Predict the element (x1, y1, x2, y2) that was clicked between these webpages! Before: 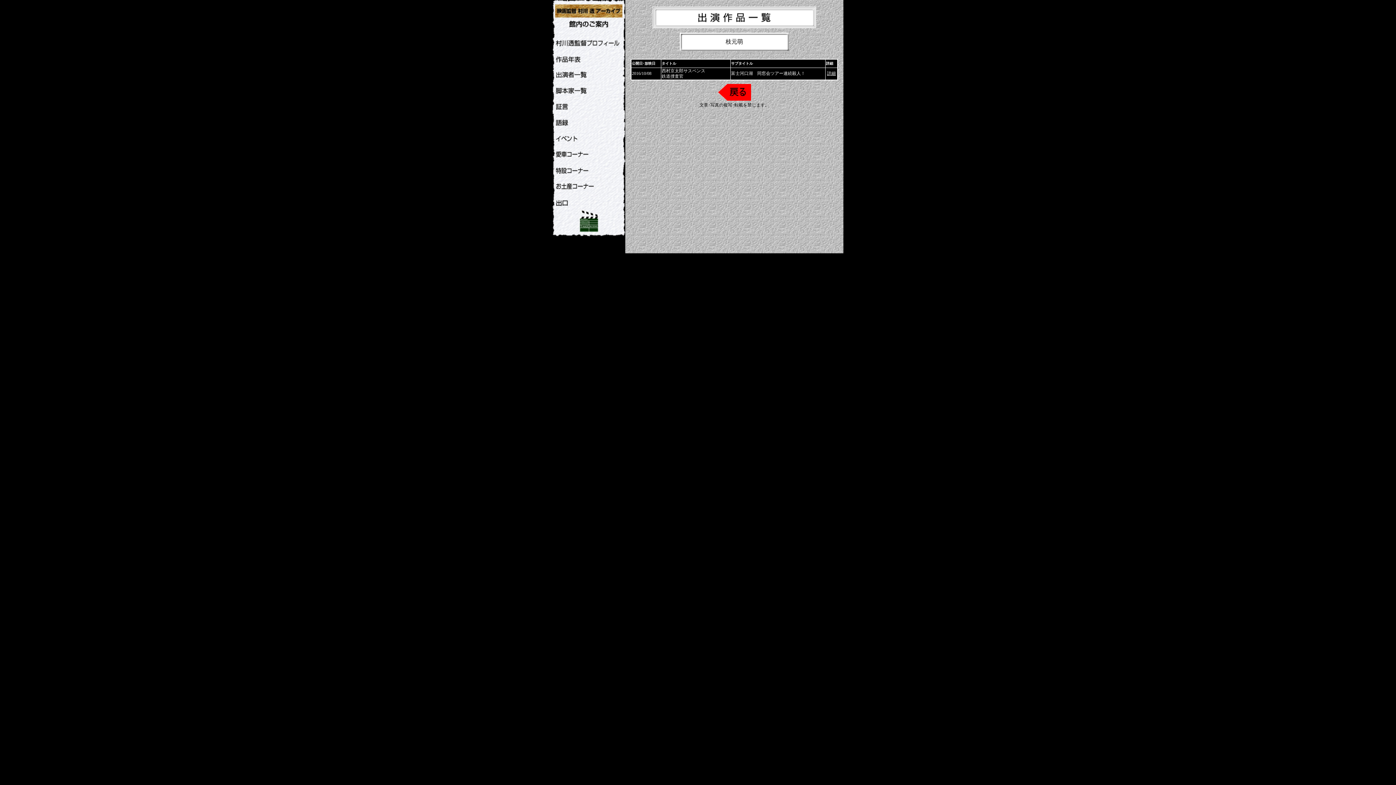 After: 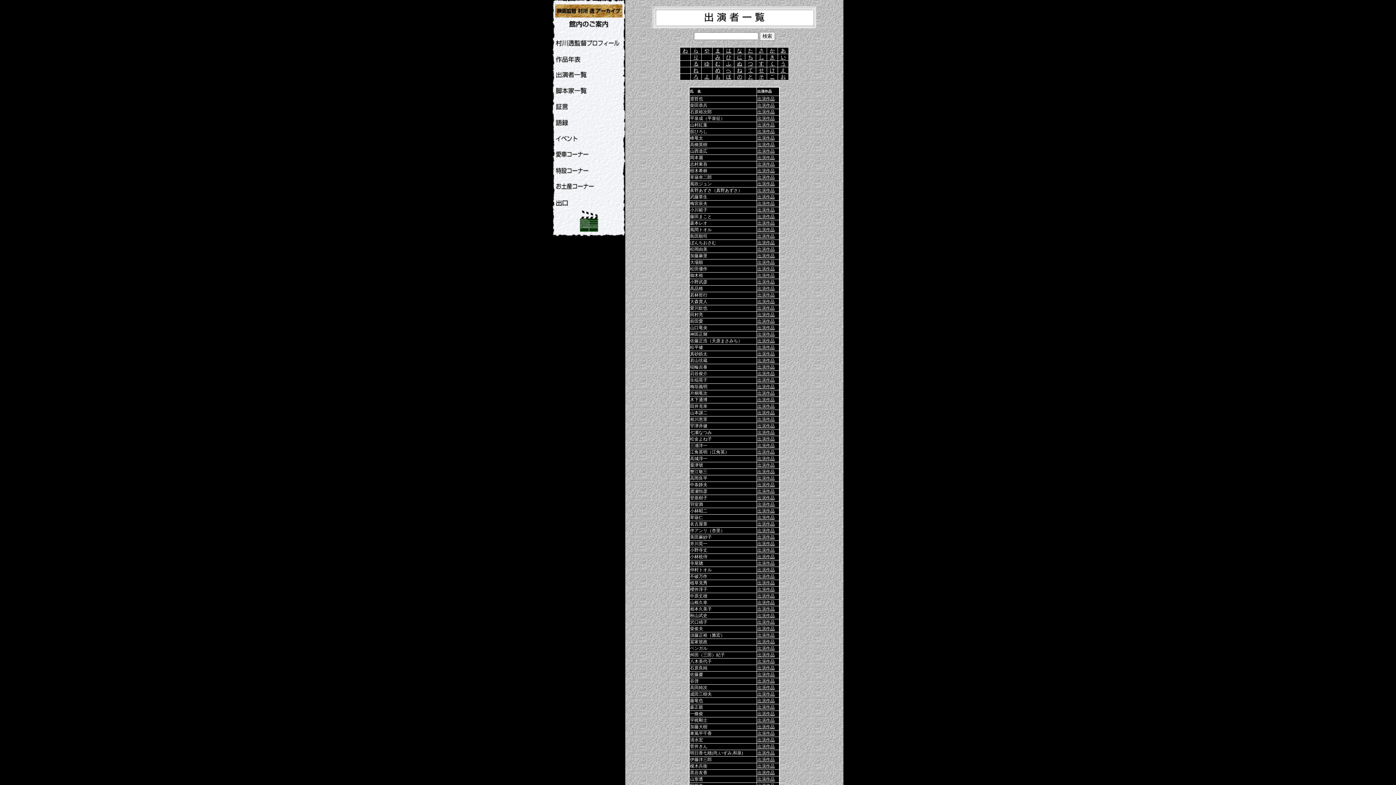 Action: bbox: (554, 77, 621, 83)